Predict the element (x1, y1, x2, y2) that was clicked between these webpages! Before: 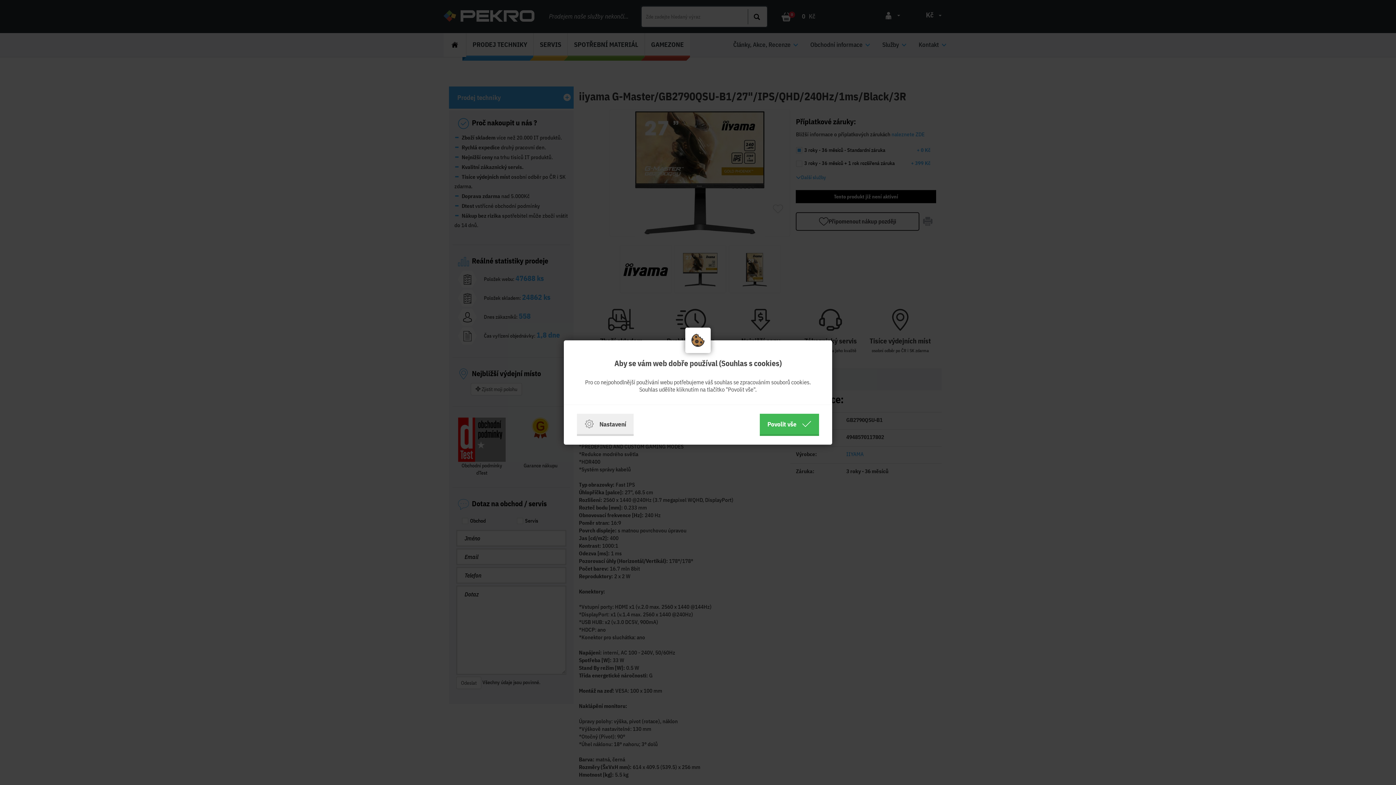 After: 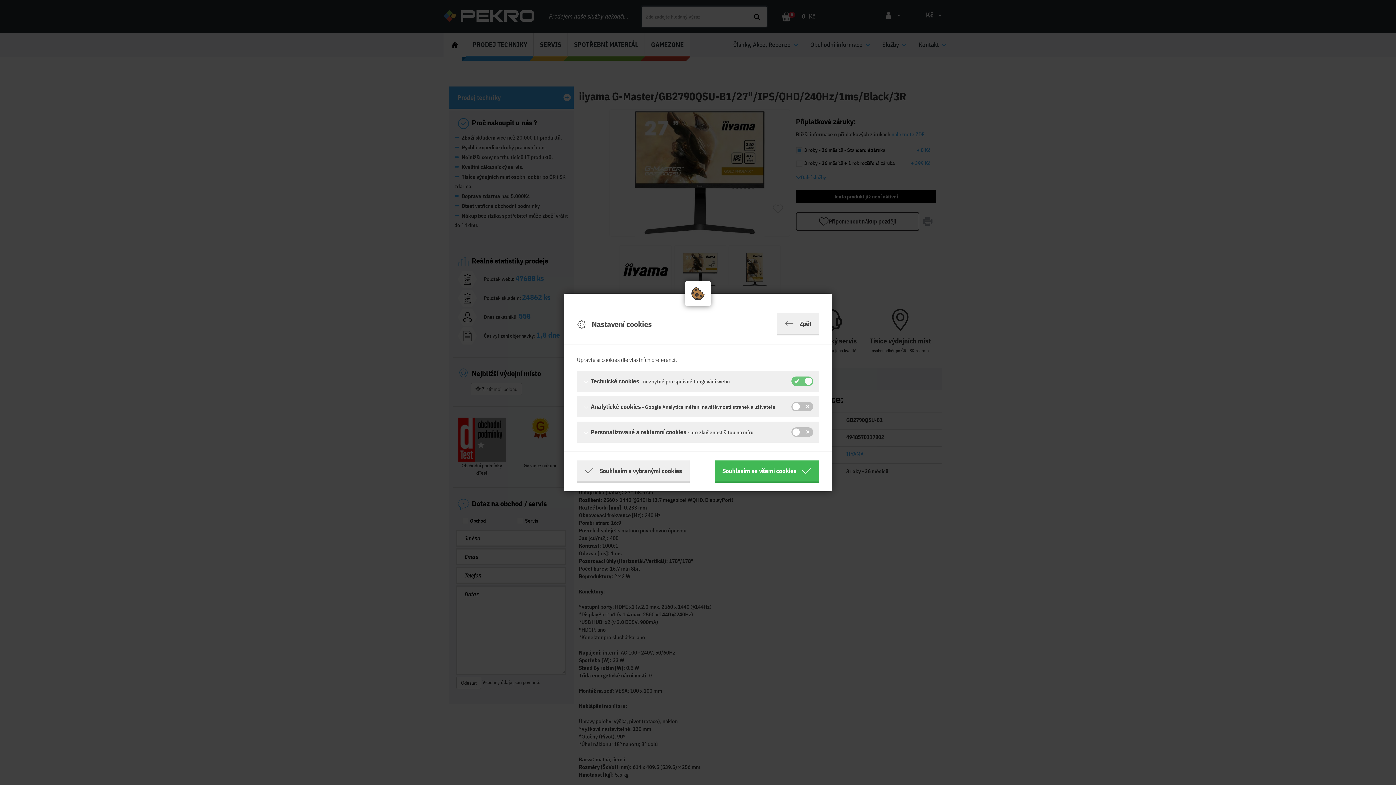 Action: bbox: (577, 414, 633, 436) label: Nastavení